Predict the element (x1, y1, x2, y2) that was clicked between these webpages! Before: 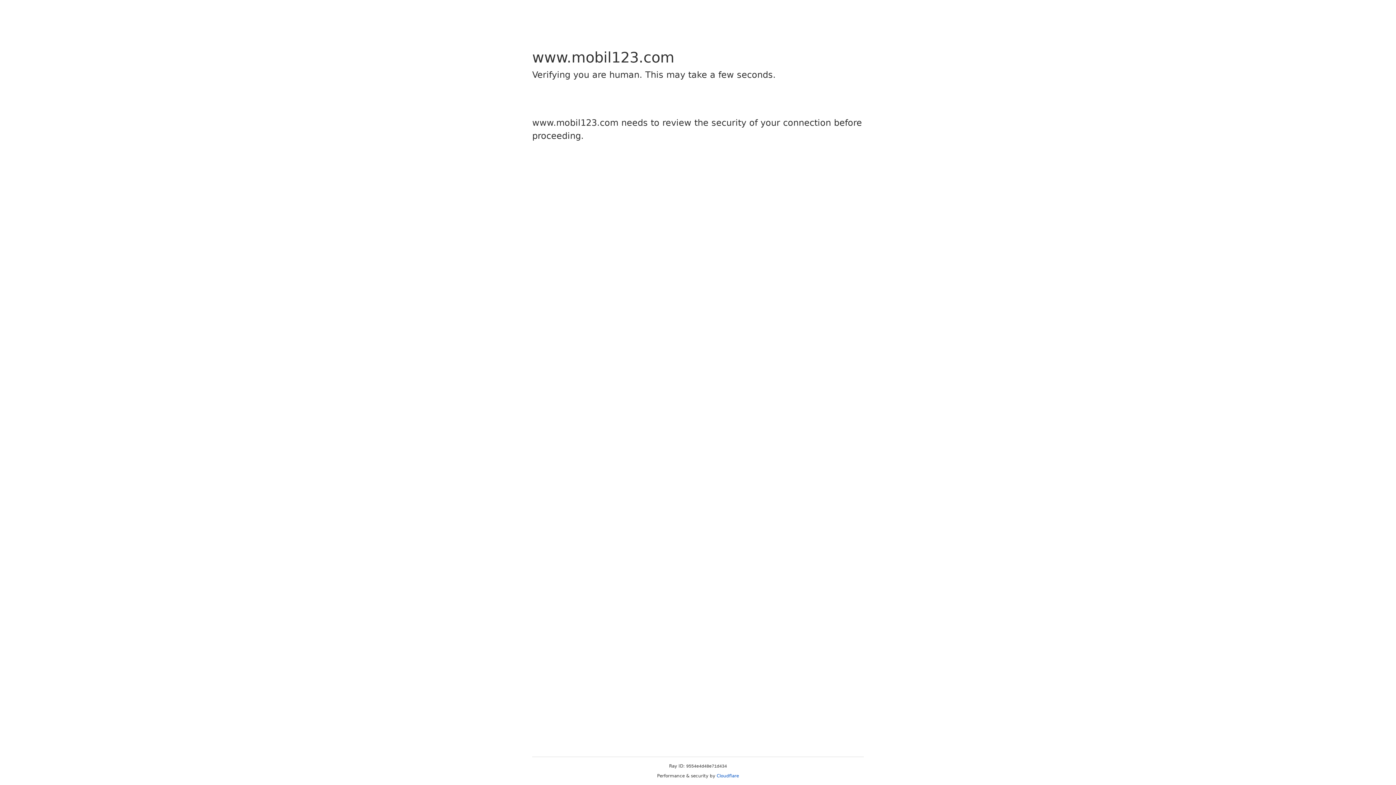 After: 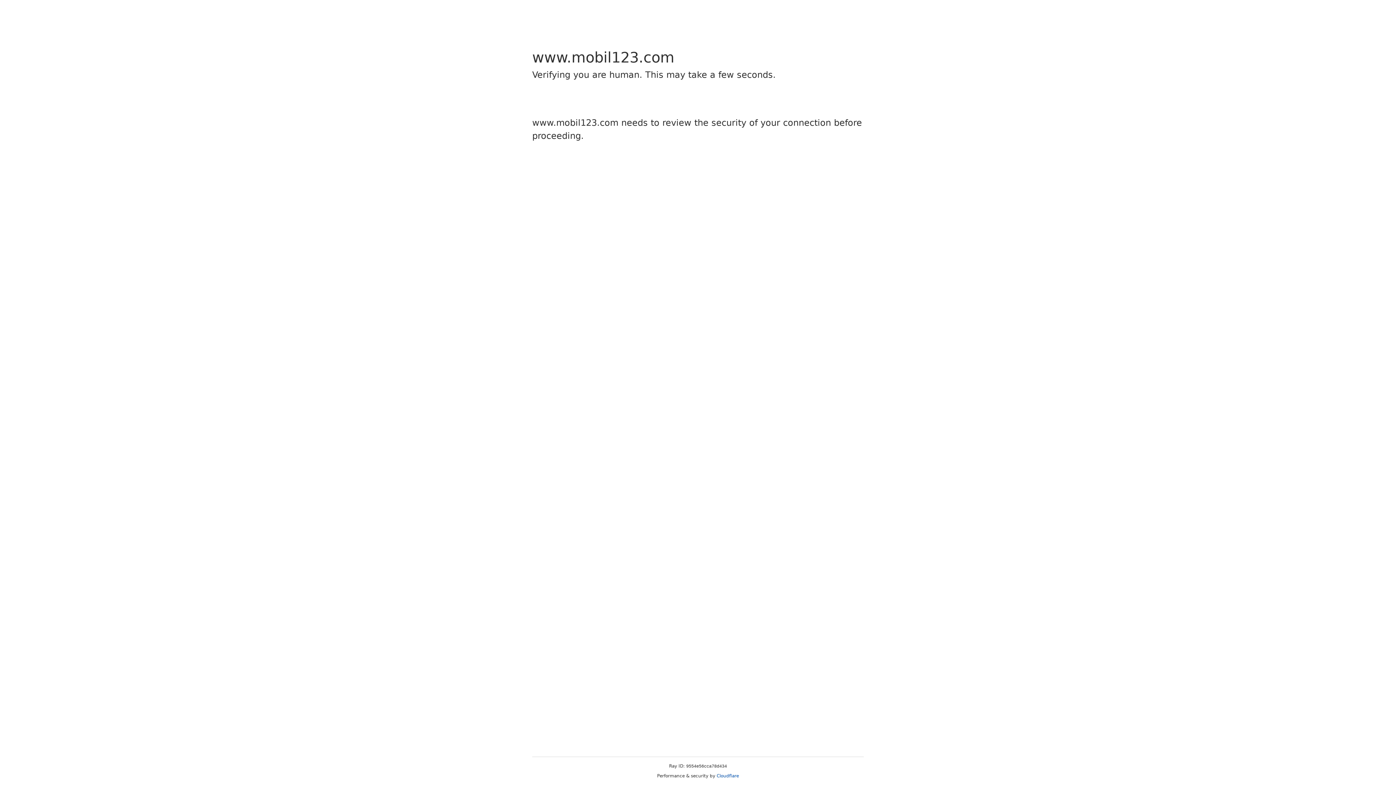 Action: label: Cloudflare bbox: (716, 773, 739, 778)